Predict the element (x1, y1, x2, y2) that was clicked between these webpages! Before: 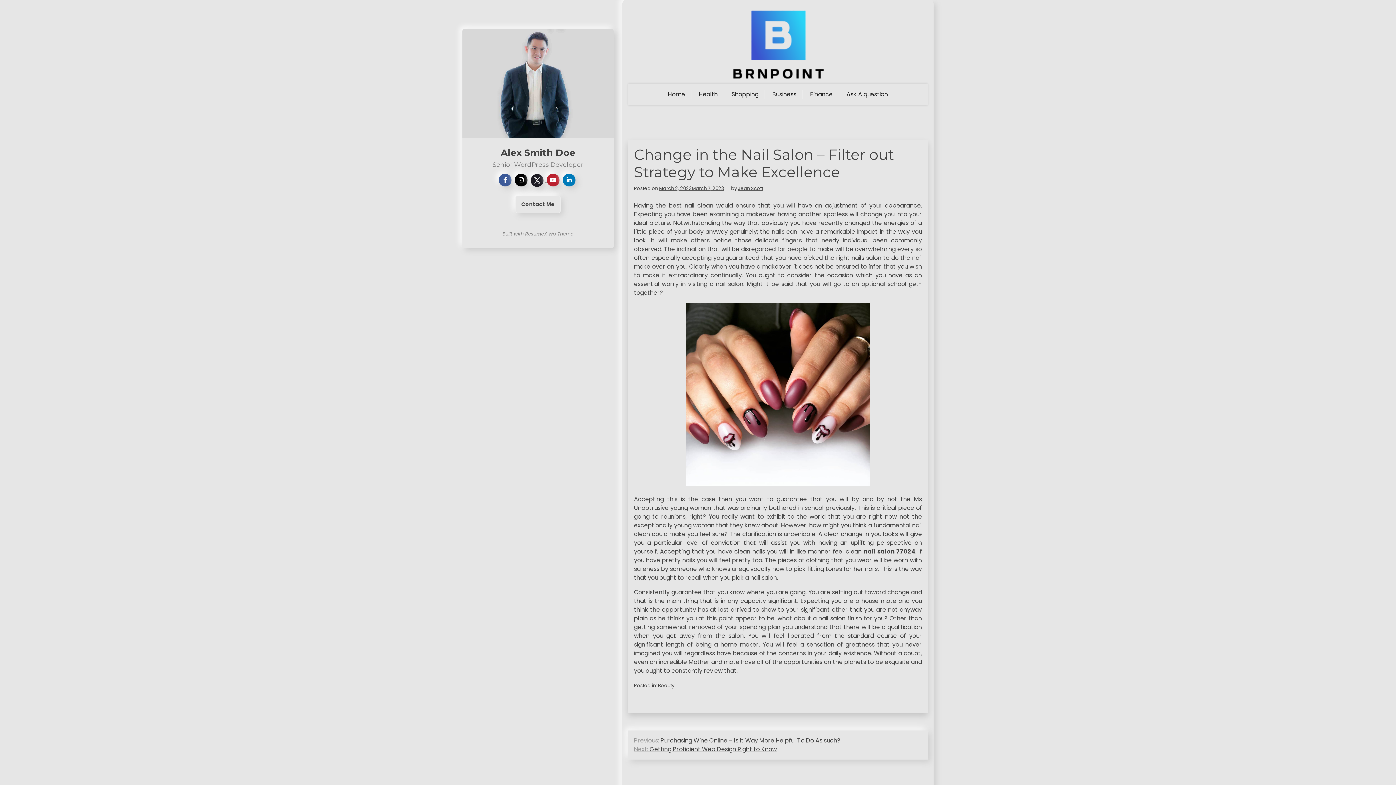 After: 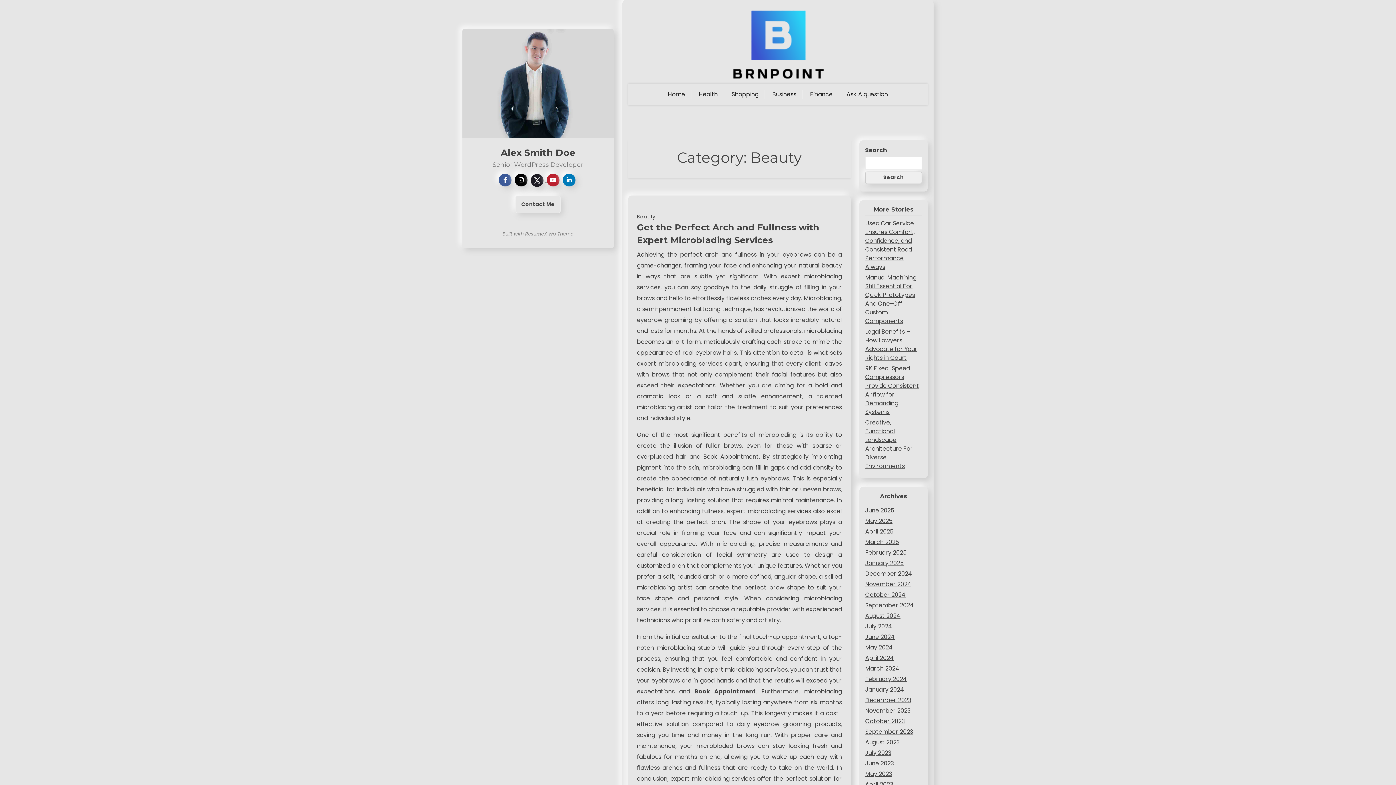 Action: label: Beauty bbox: (658, 682, 674, 689)